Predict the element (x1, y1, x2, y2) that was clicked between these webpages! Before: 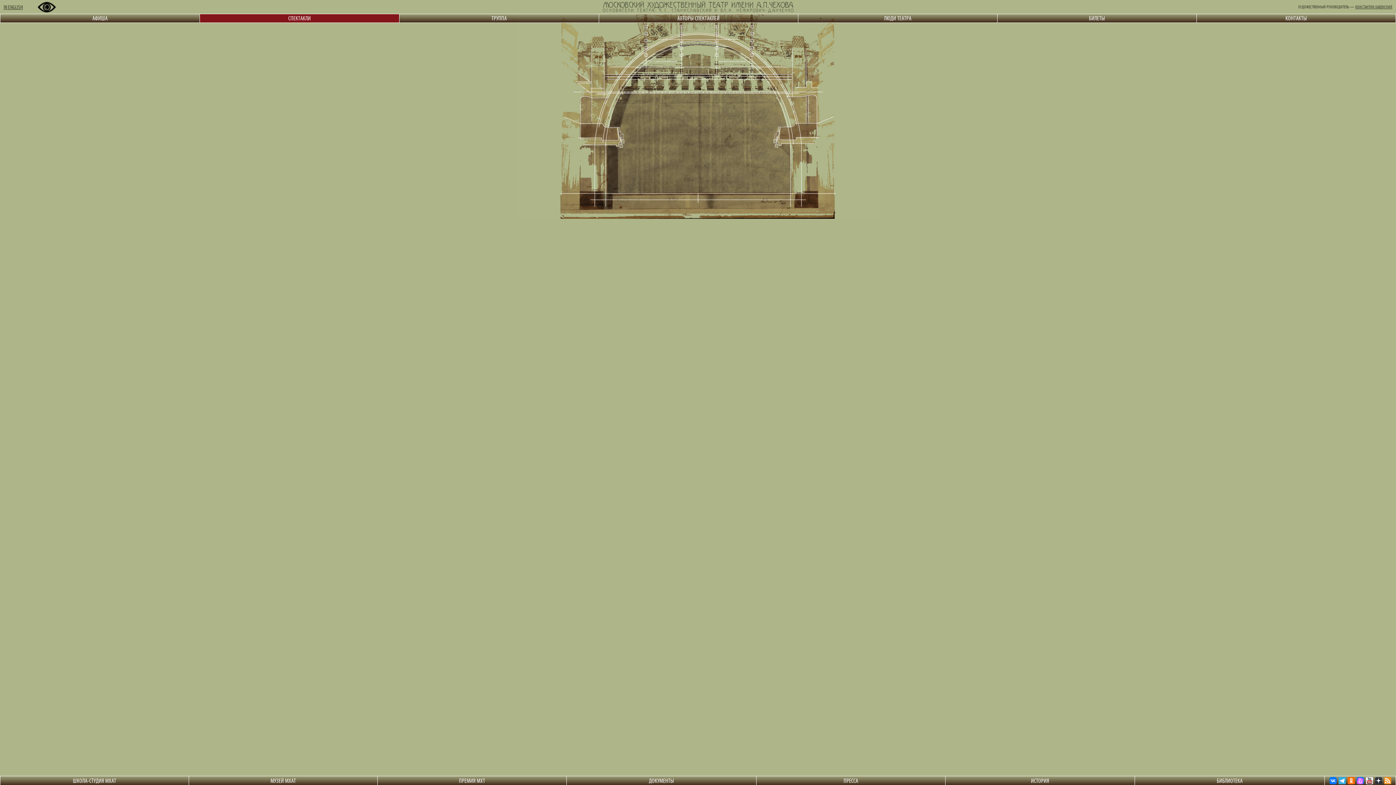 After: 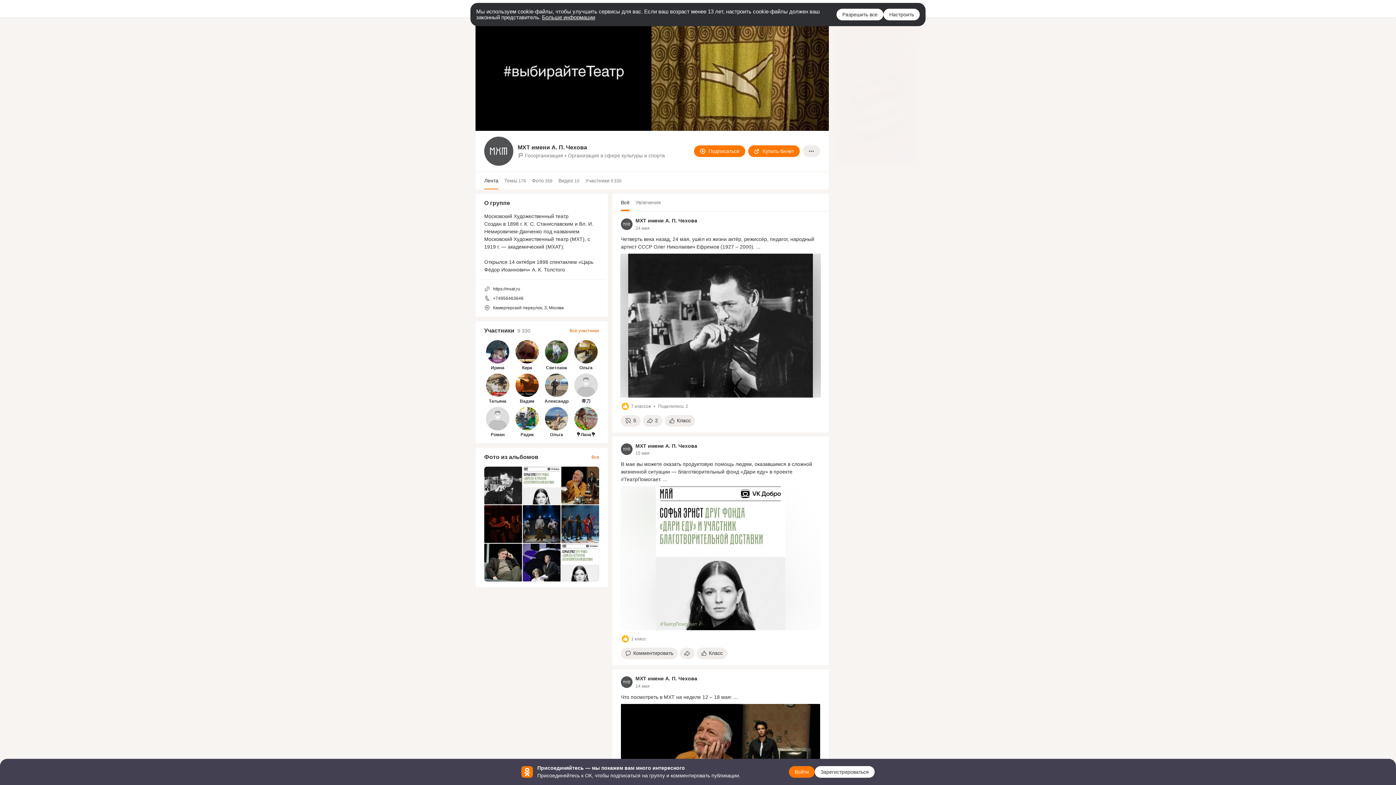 Action: bbox: (1347, 777, 1355, 784)